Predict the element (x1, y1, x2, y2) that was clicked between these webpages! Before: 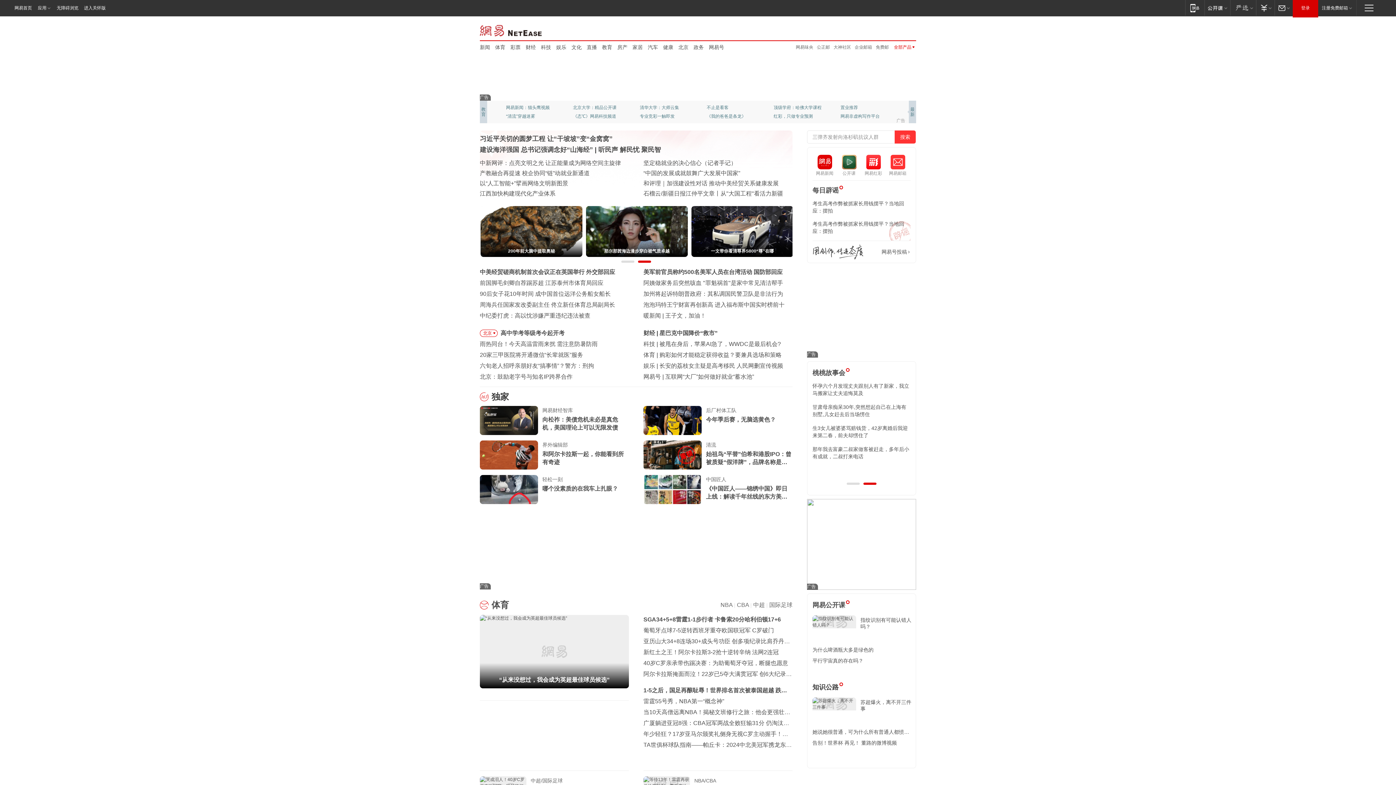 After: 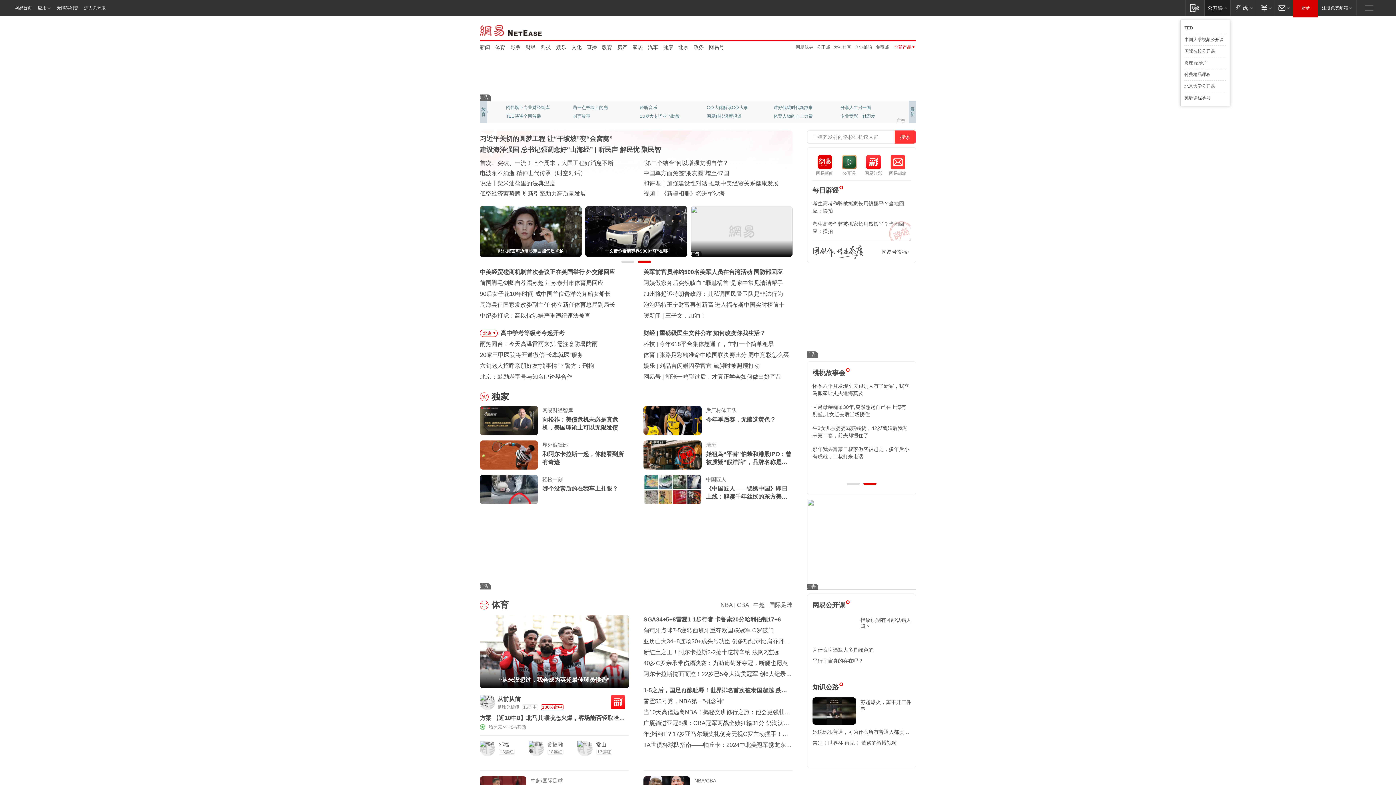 Action: label: 网易公开课 bbox: (1204, 0, 1230, 15)